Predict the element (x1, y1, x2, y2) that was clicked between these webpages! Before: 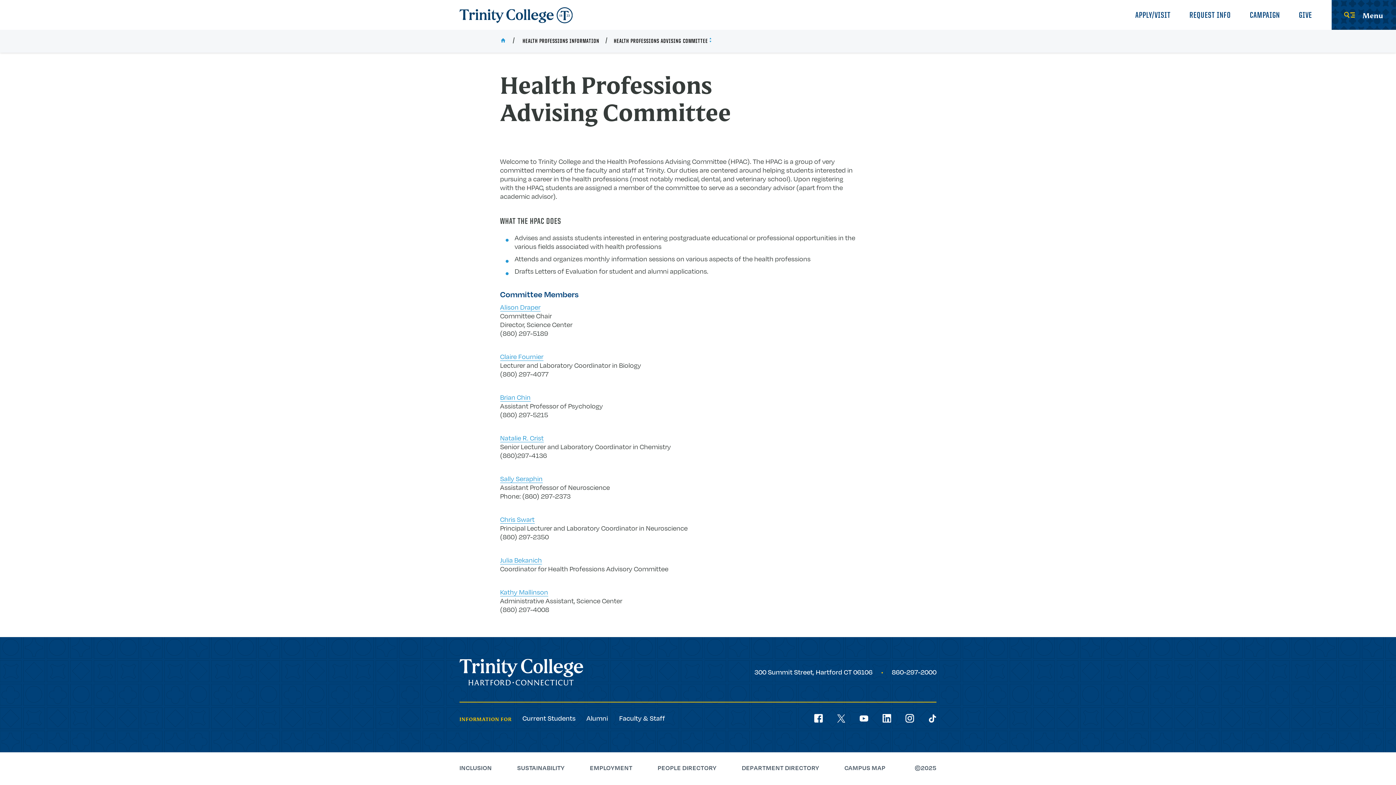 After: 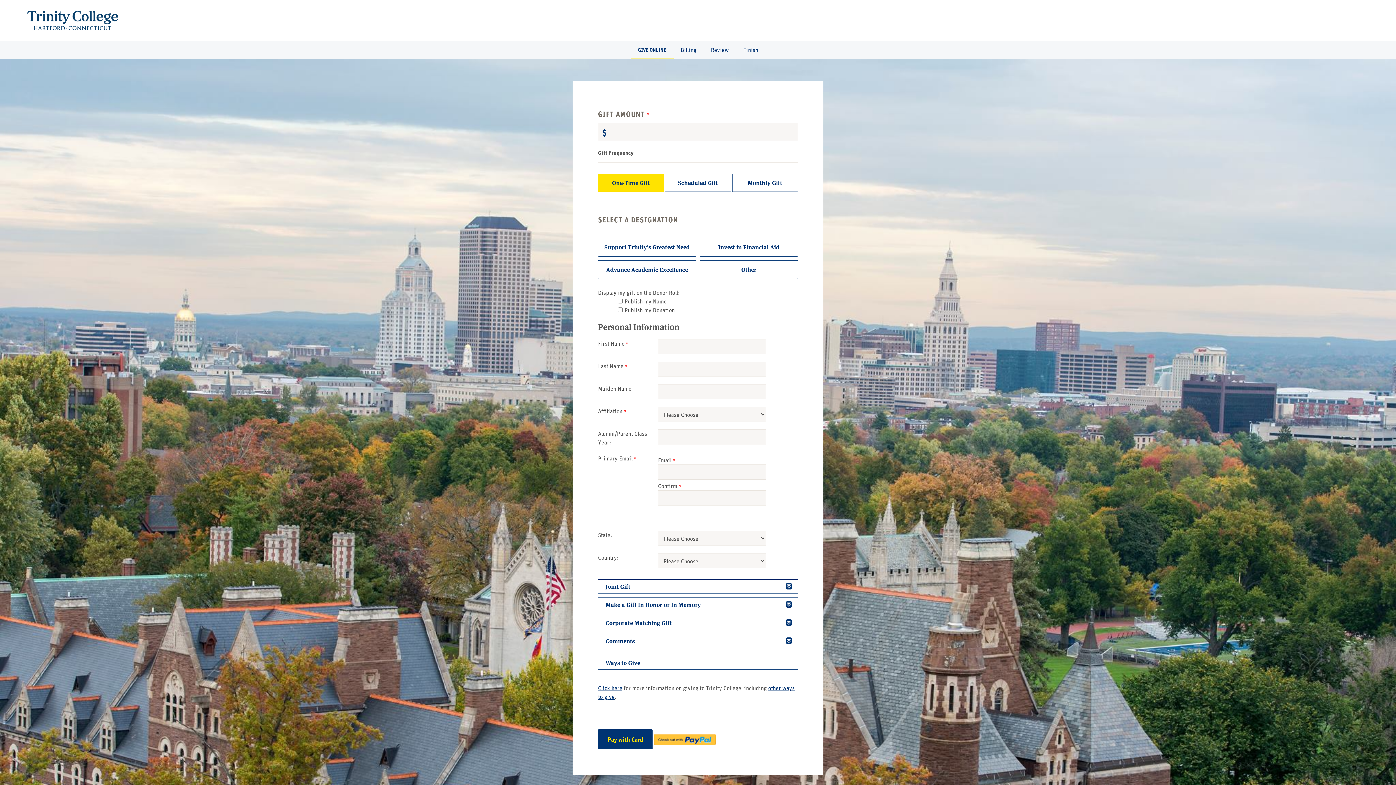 Action: bbox: (1290, 5, 1321, 24) label: GIVE